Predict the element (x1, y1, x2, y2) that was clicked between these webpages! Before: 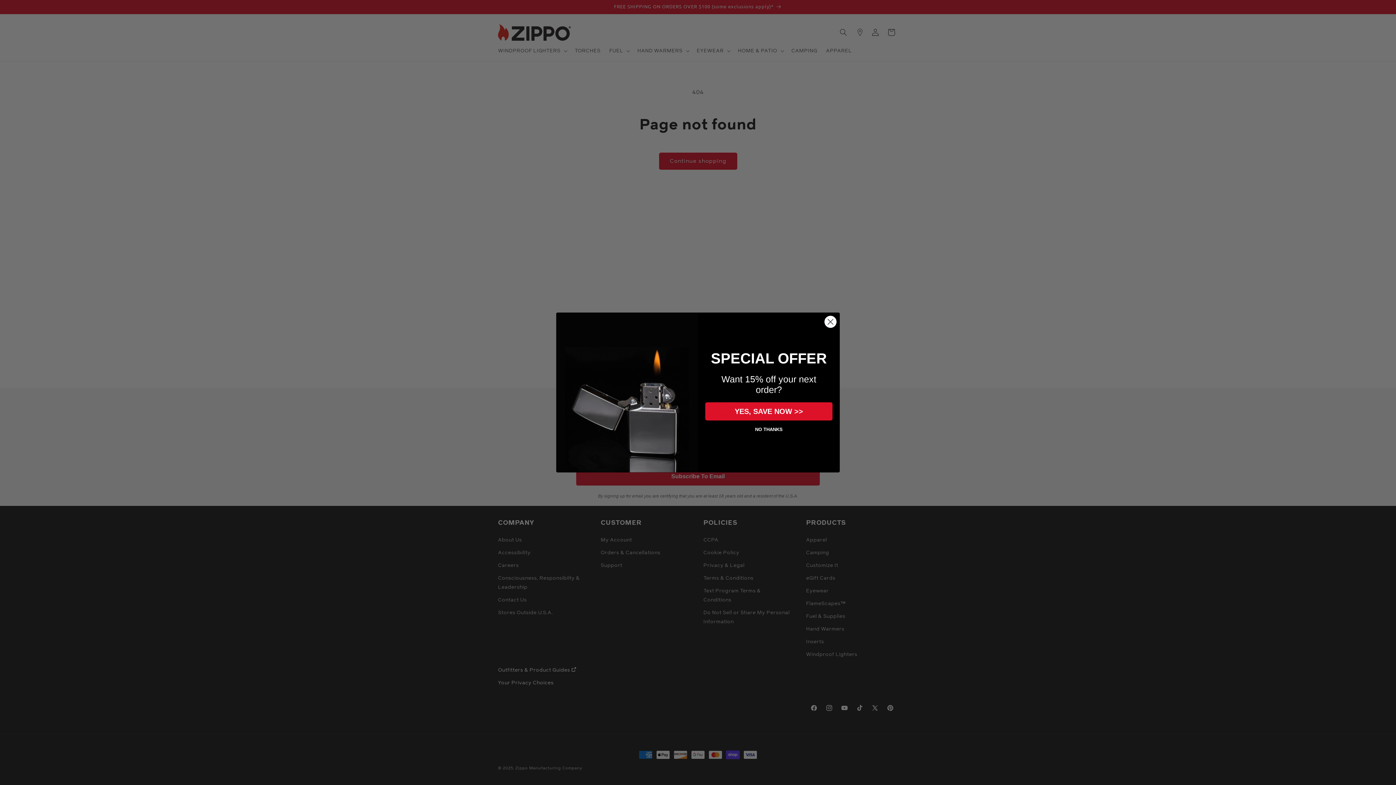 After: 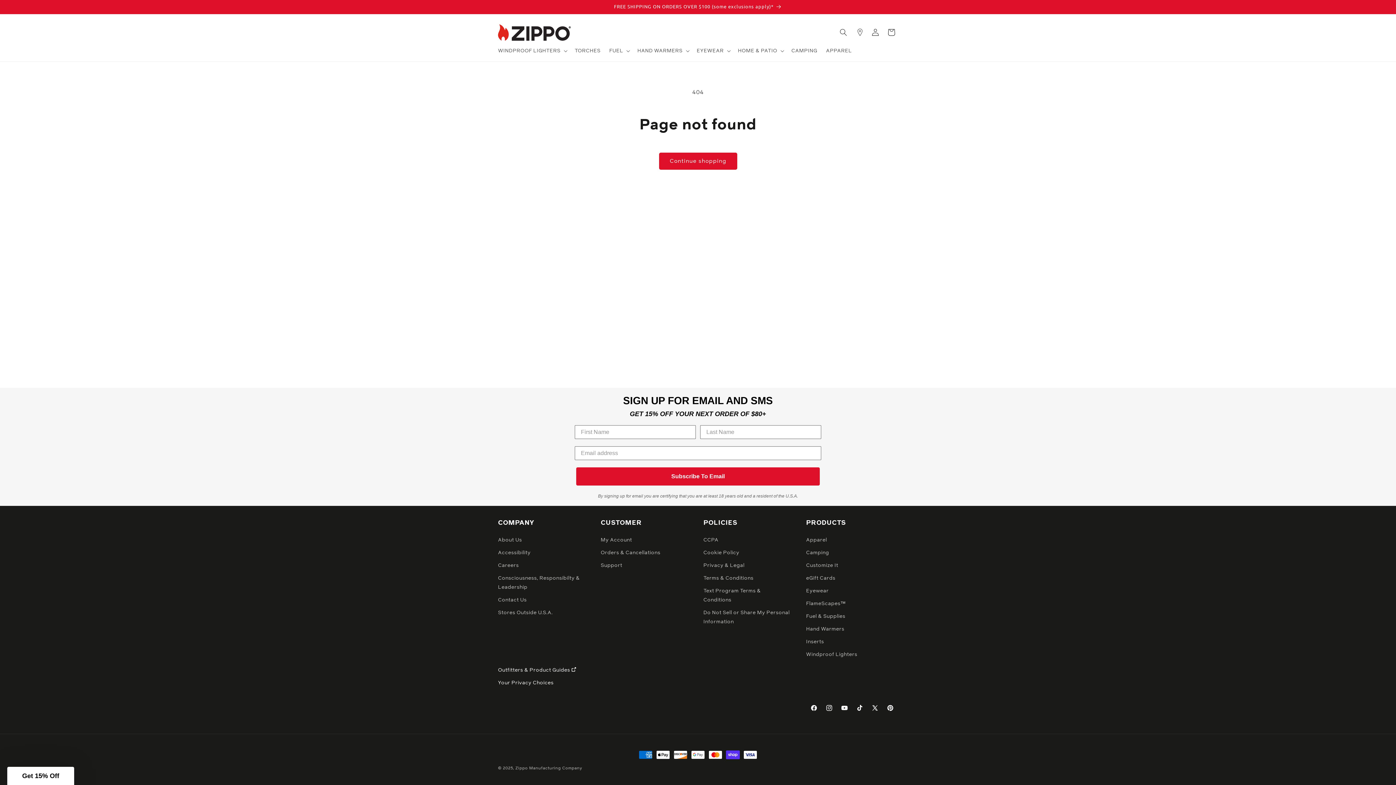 Action: bbox: (824, 331, 837, 344) label: Close dialog